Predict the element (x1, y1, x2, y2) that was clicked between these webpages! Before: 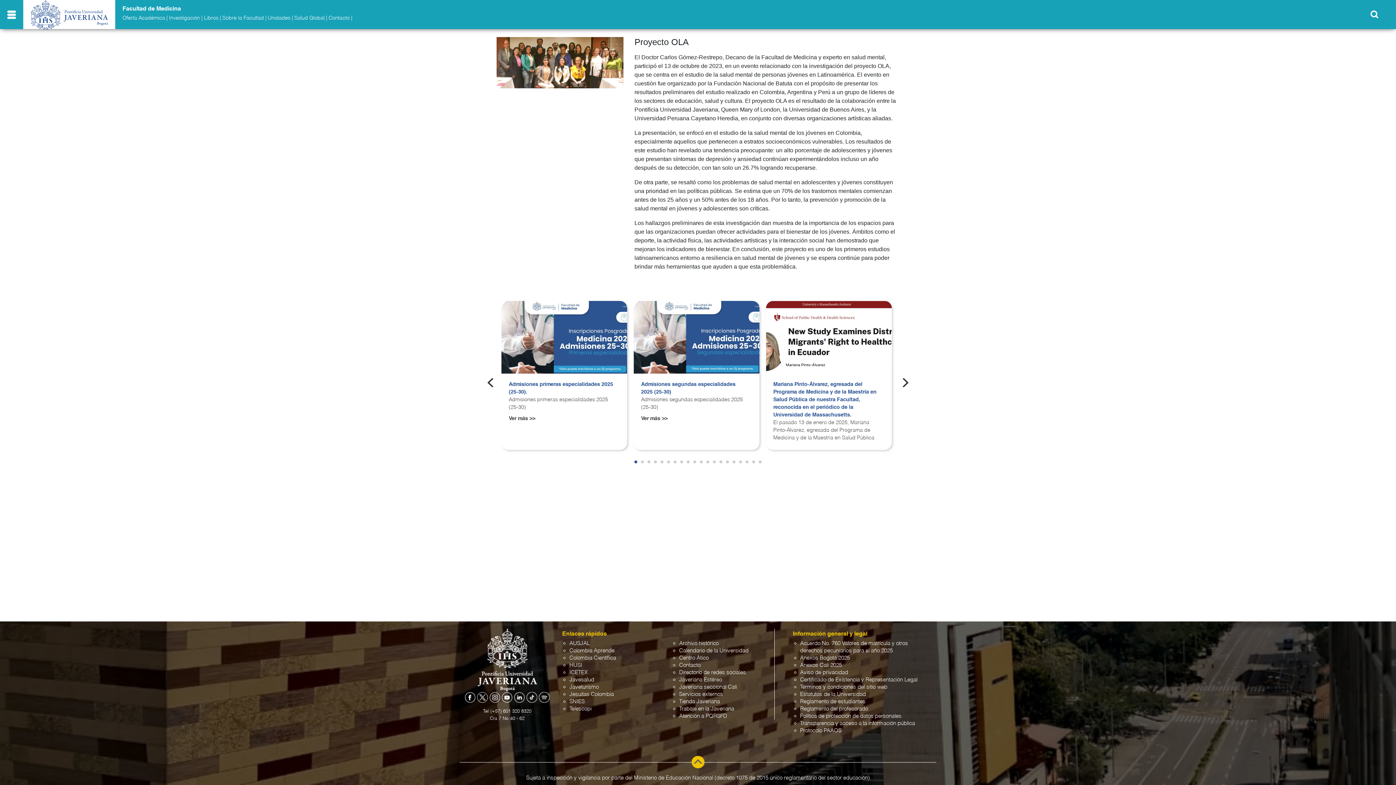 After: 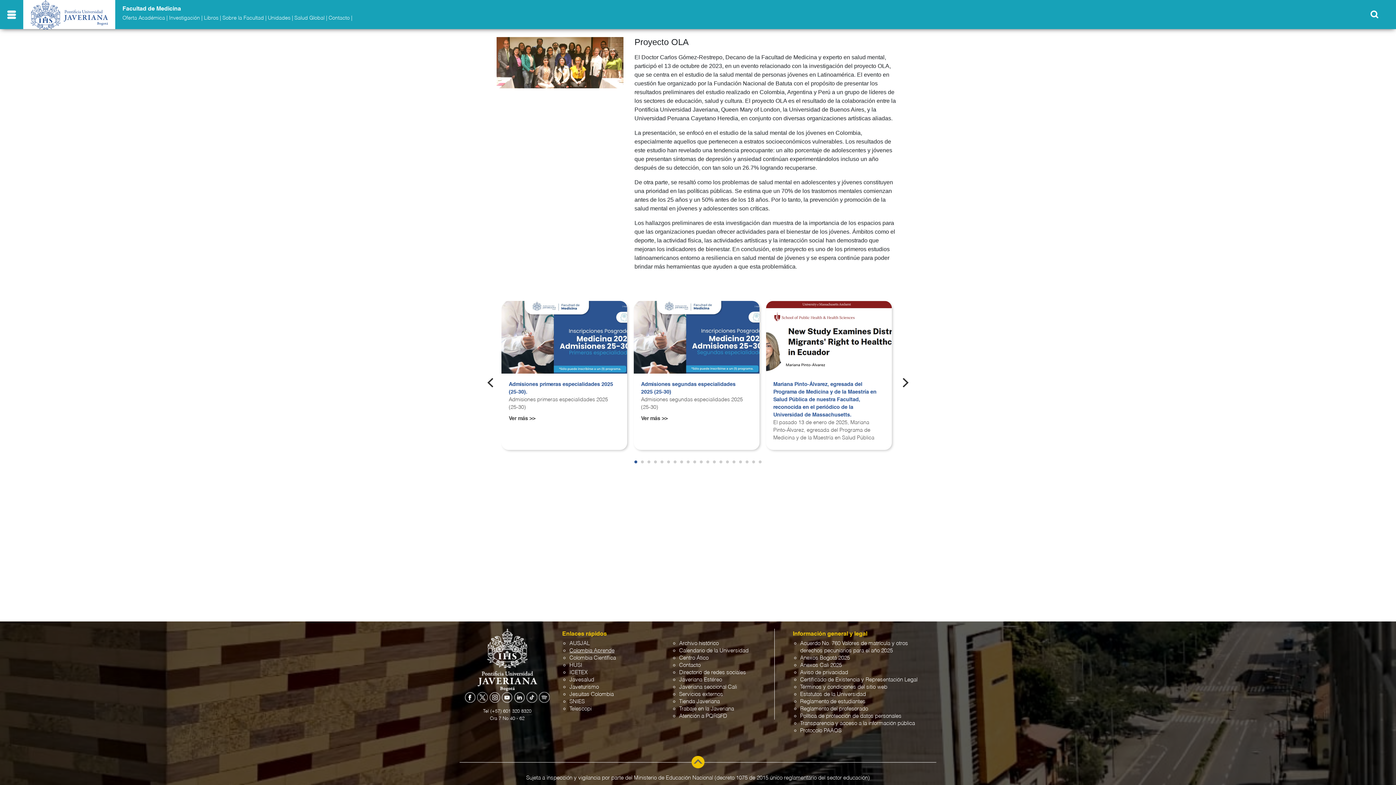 Action: label: Colombia Aprende bbox: (569, 648, 614, 653)